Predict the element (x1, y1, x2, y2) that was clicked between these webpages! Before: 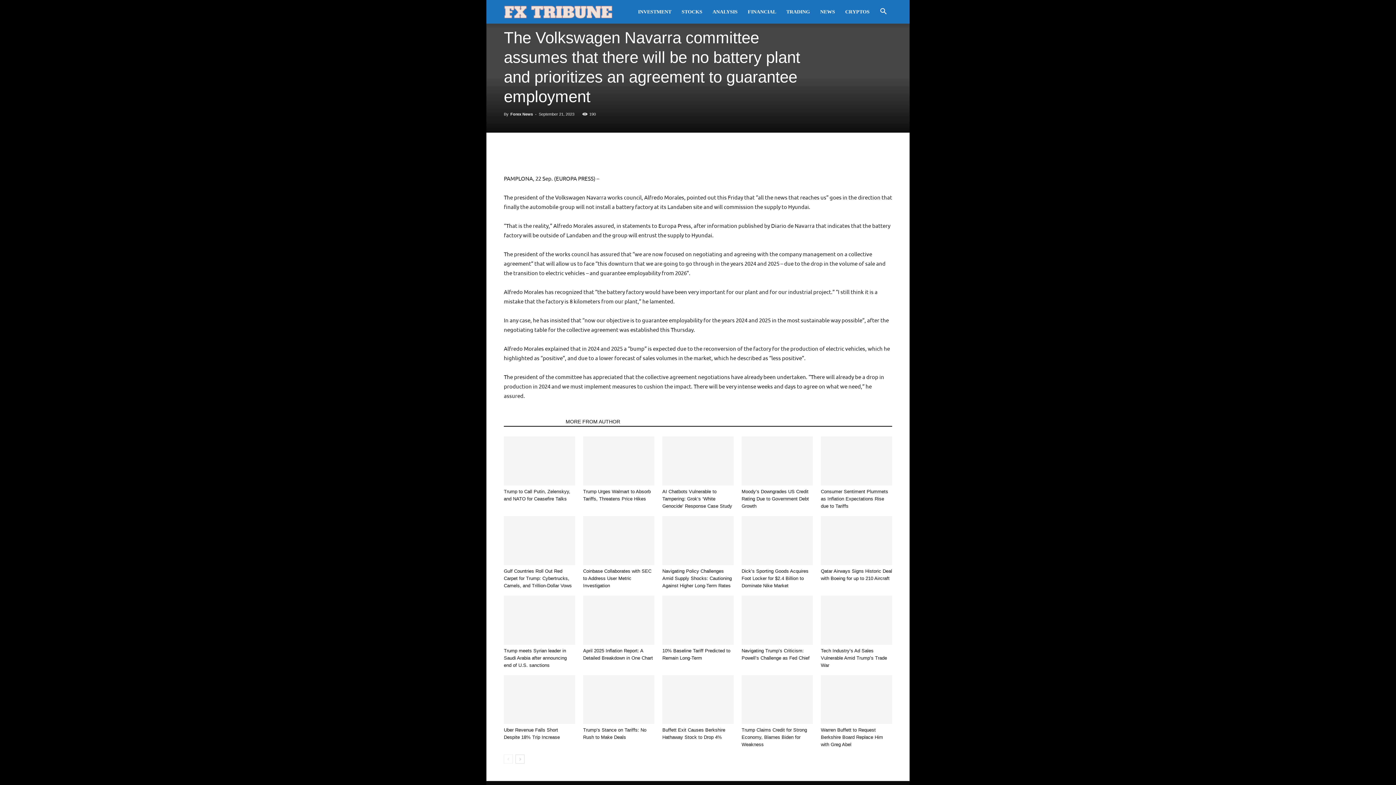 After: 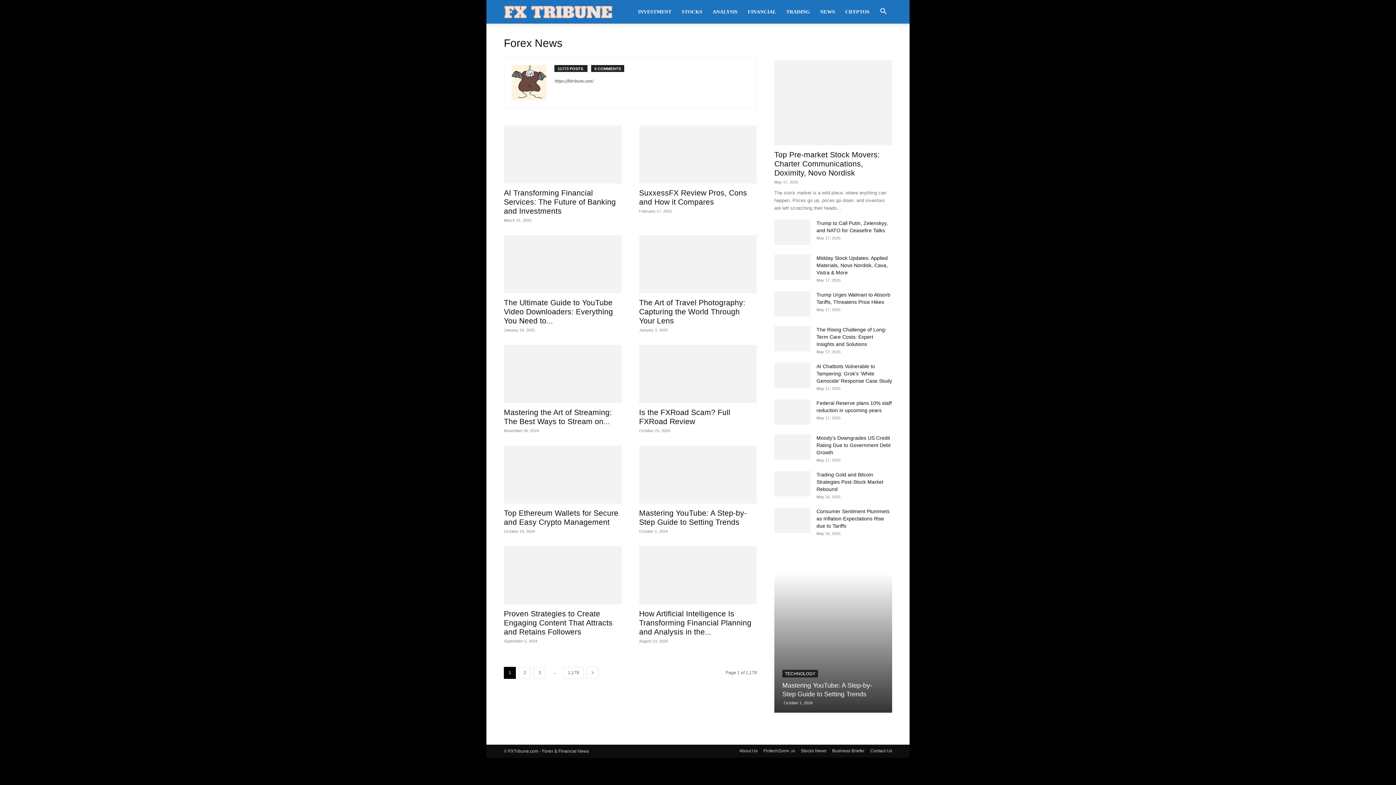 Action: label: Forex News bbox: (510, 112, 533, 116)